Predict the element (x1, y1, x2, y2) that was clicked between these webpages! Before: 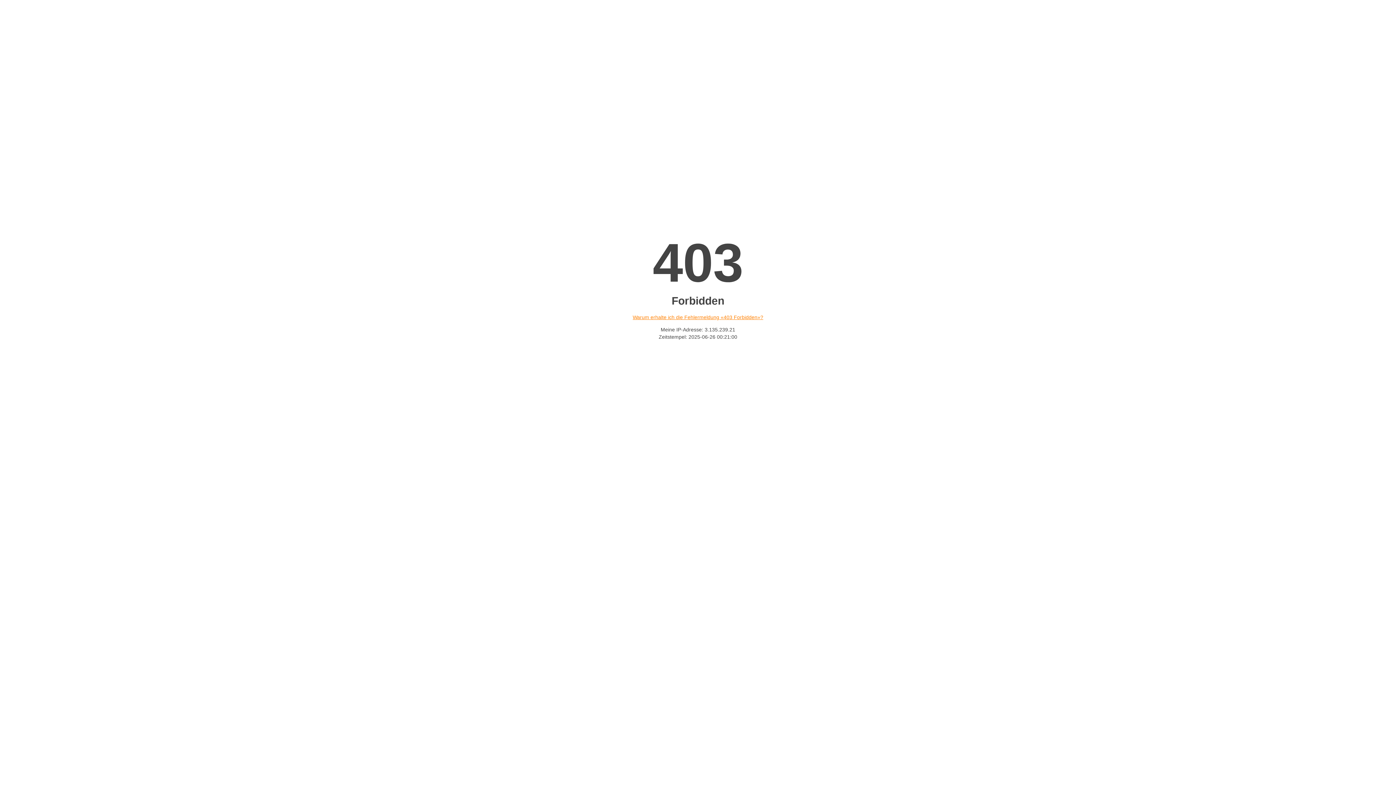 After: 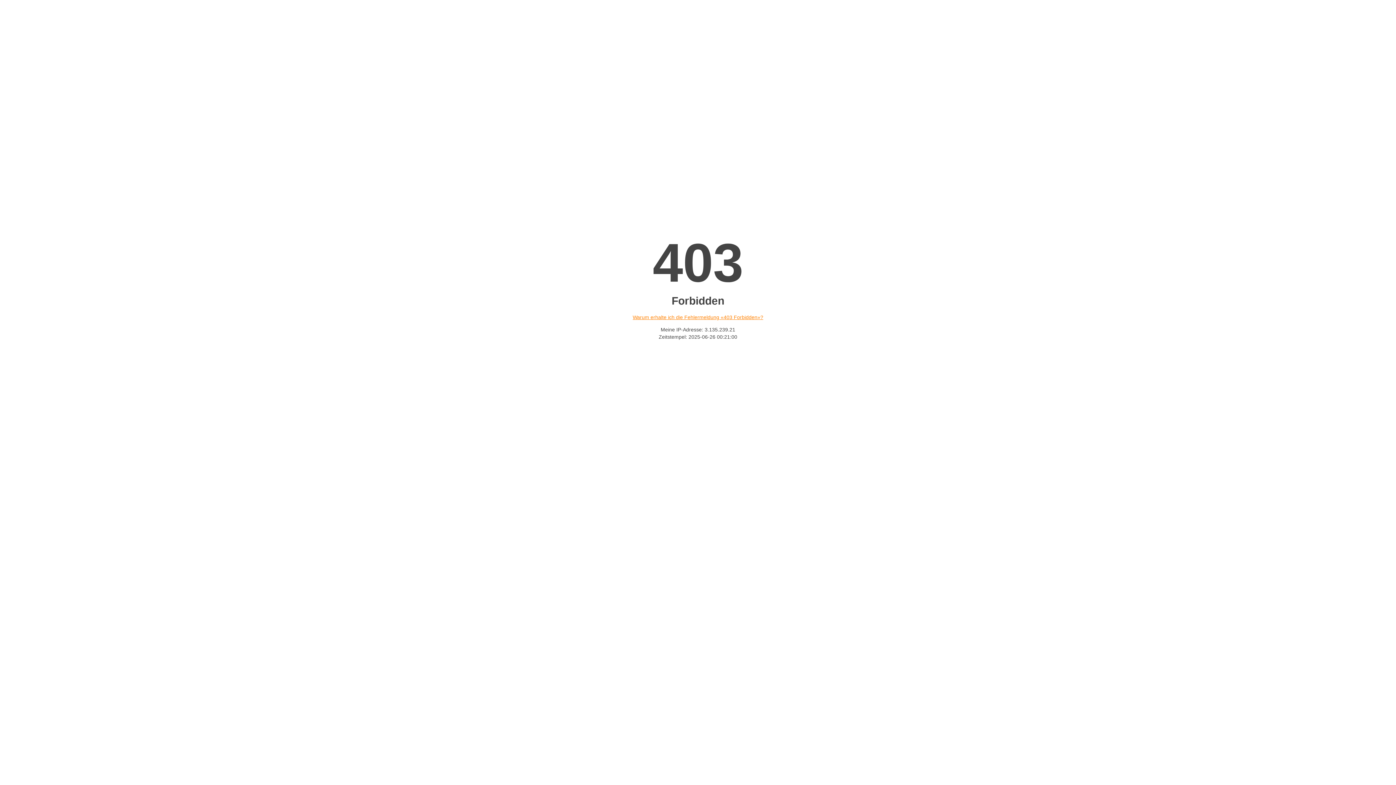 Action: bbox: (632, 314, 763, 320) label: Warum erhalte ich die Fehlermeldung «403 Forbidden»?